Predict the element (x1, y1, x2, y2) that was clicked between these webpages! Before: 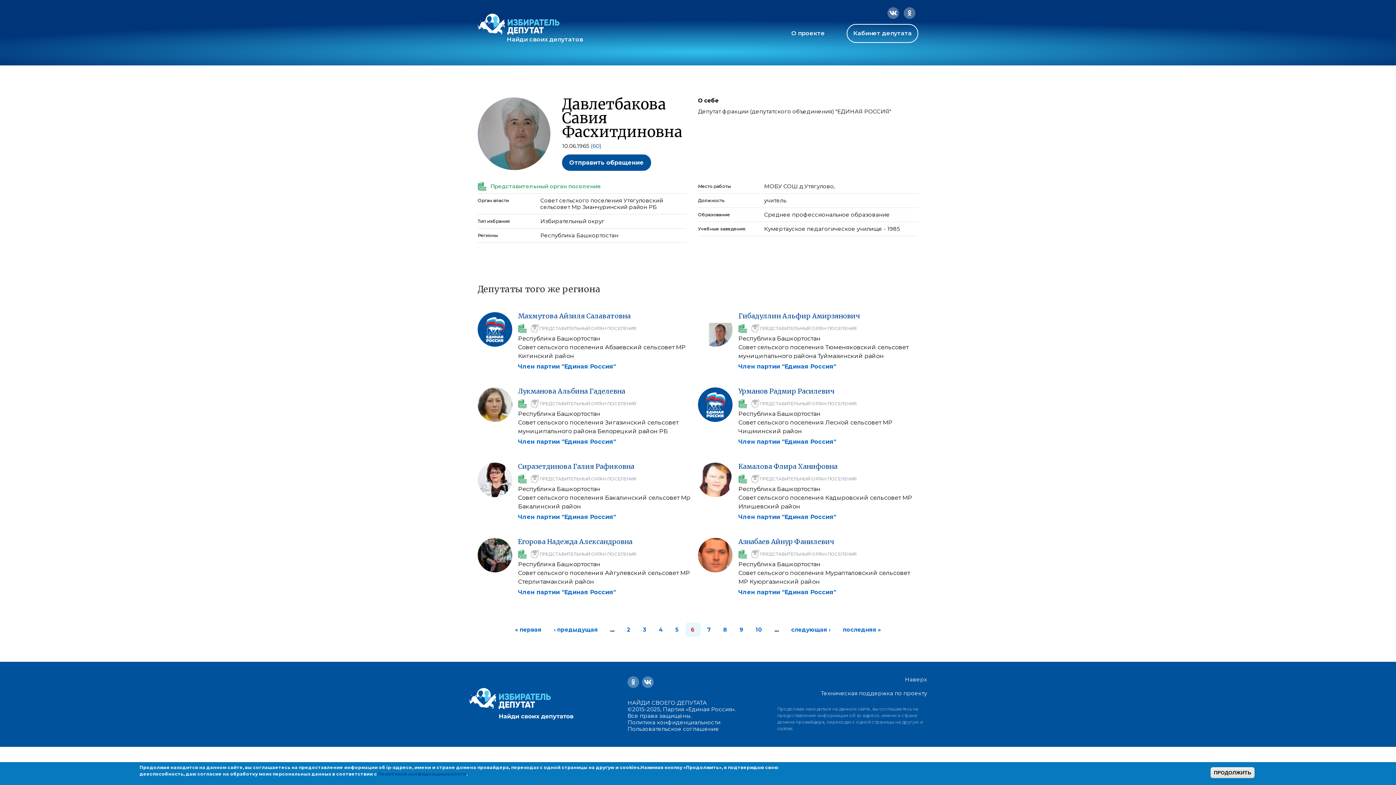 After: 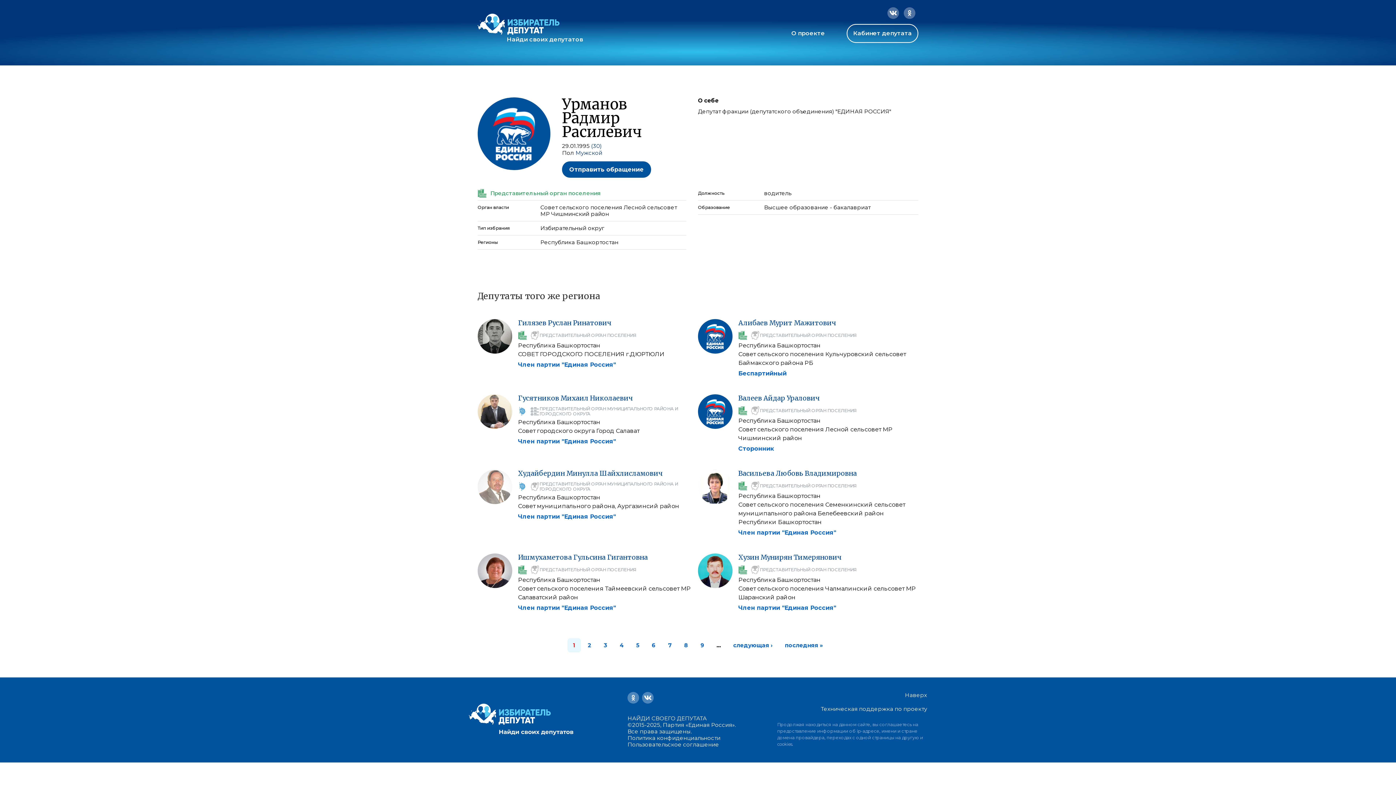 Action: bbox: (698, 387, 732, 422)